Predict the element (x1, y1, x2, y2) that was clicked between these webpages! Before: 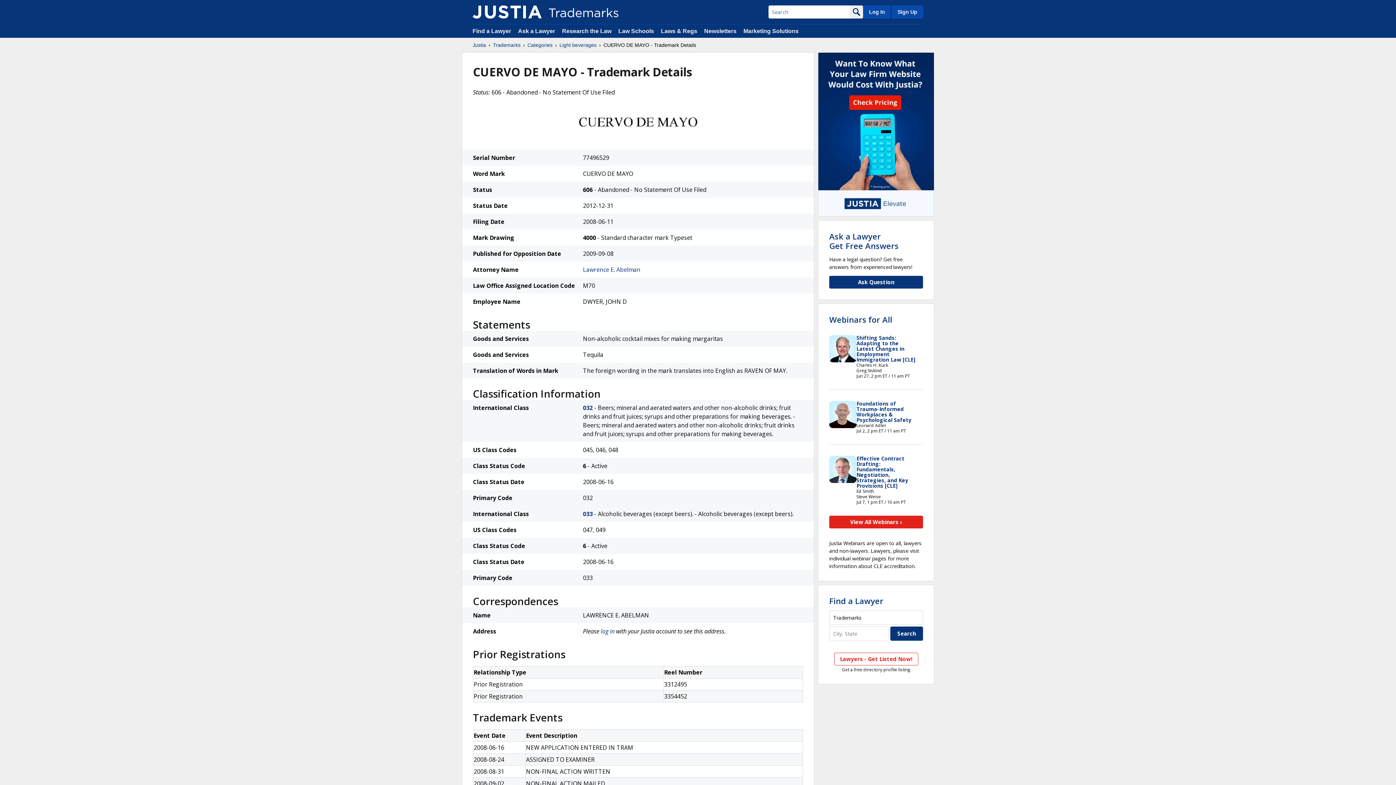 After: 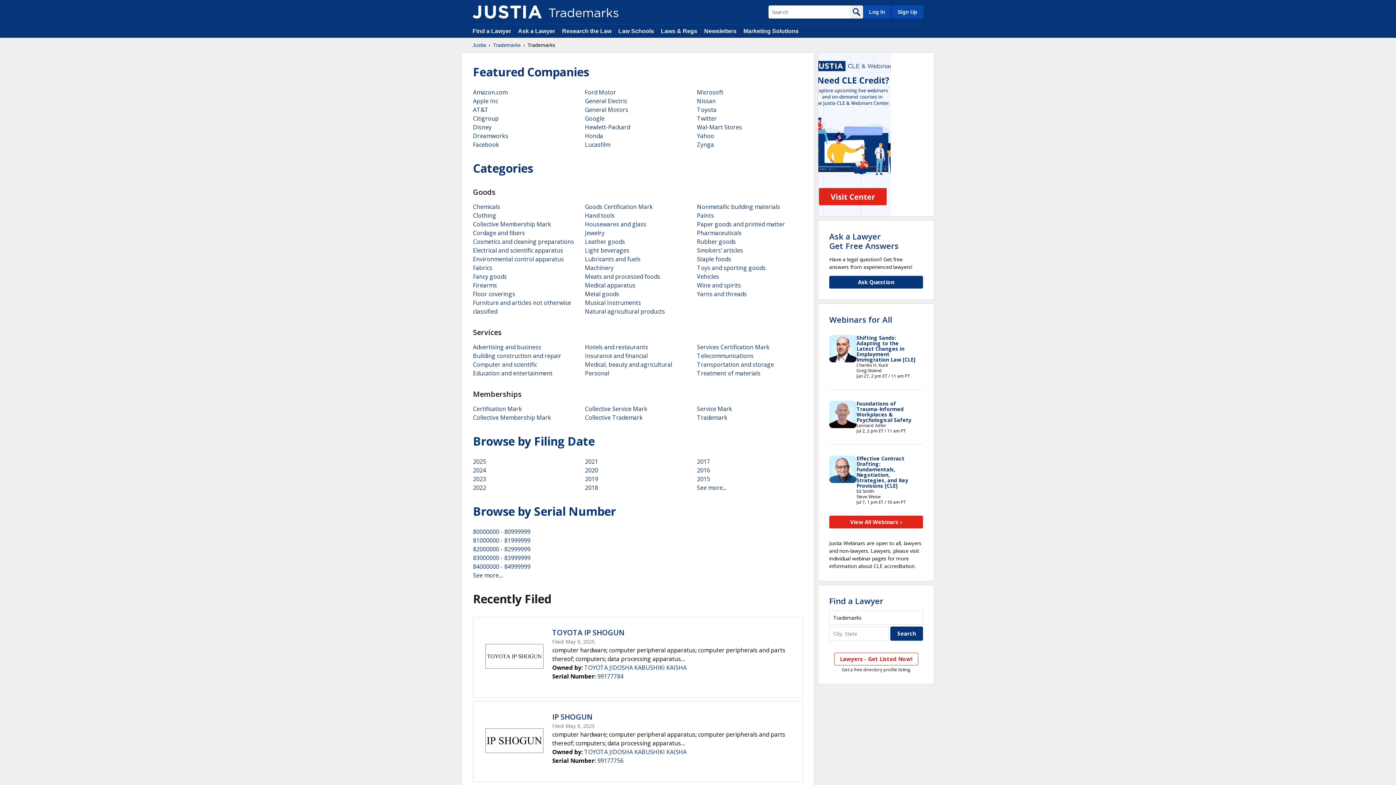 Action: label: Trademarks bbox: (493, 41, 520, 48)